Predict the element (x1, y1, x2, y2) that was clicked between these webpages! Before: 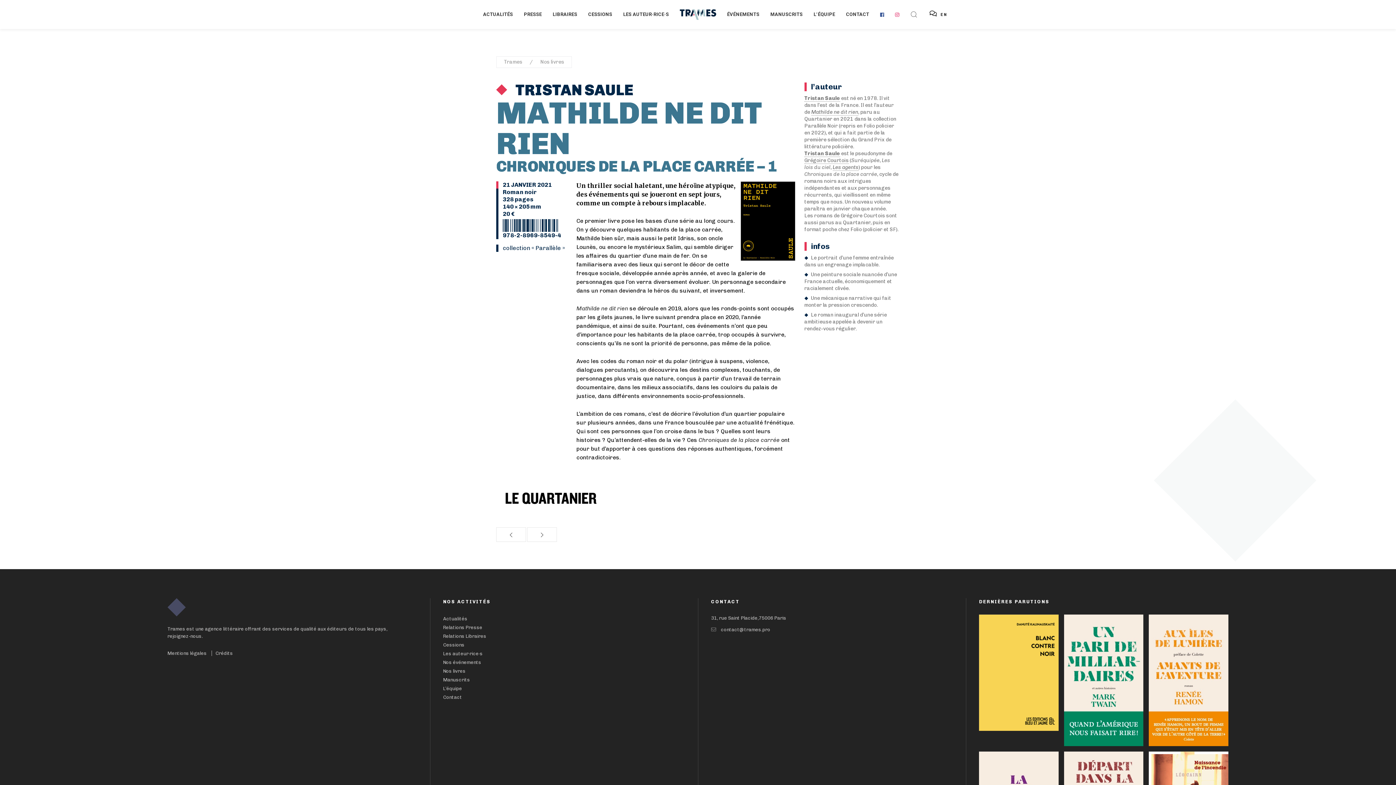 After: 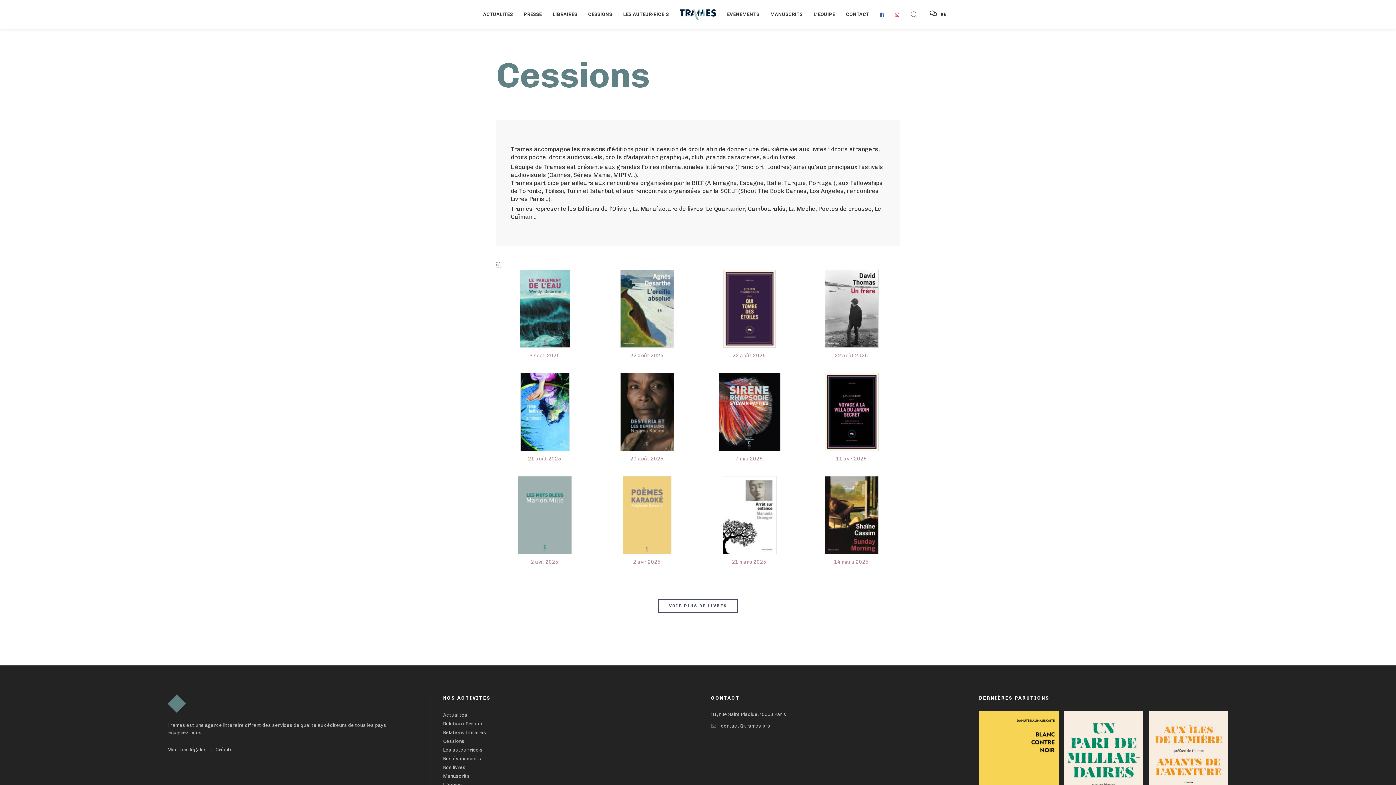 Action: label: Cessions bbox: (443, 642, 464, 648)